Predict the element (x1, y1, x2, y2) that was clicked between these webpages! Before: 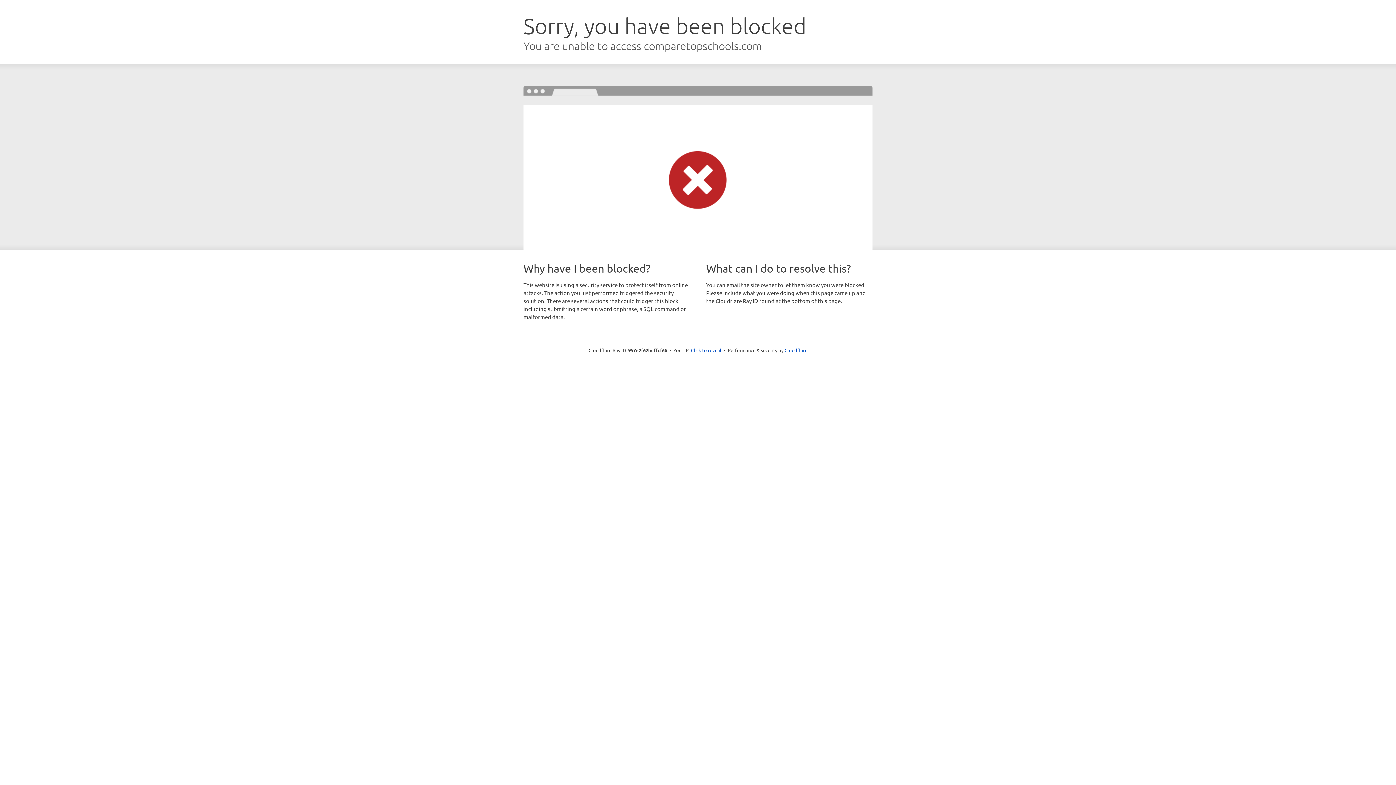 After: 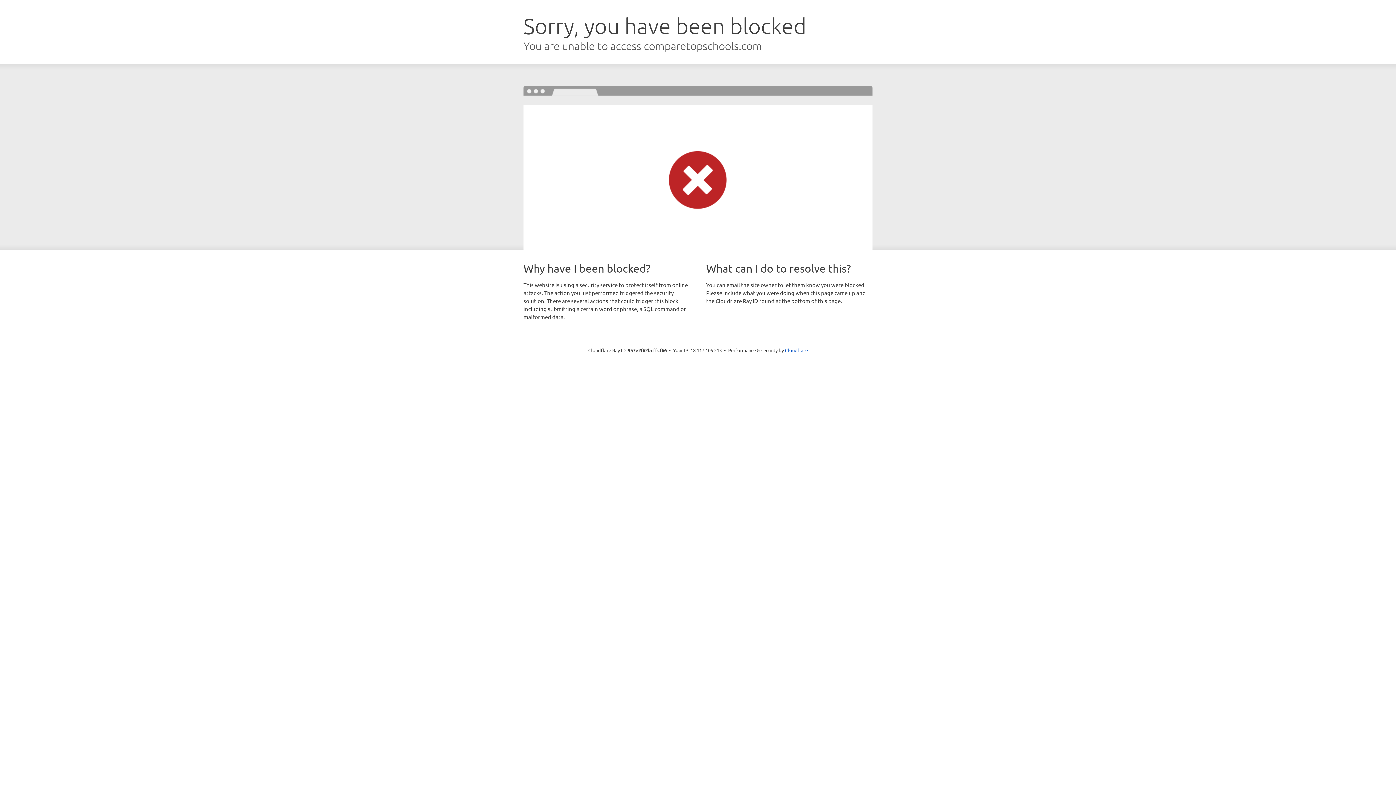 Action: bbox: (691, 346, 721, 353) label: Click to reveal